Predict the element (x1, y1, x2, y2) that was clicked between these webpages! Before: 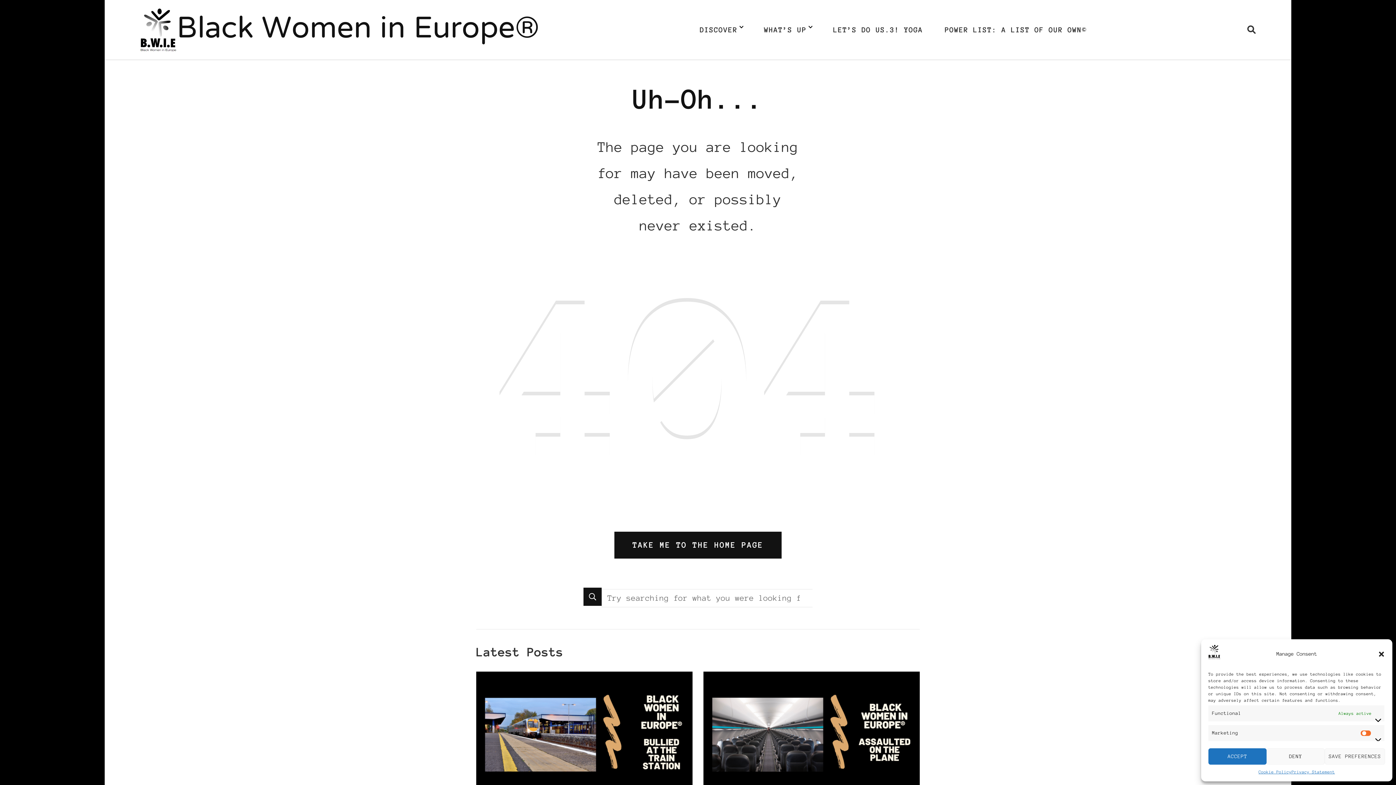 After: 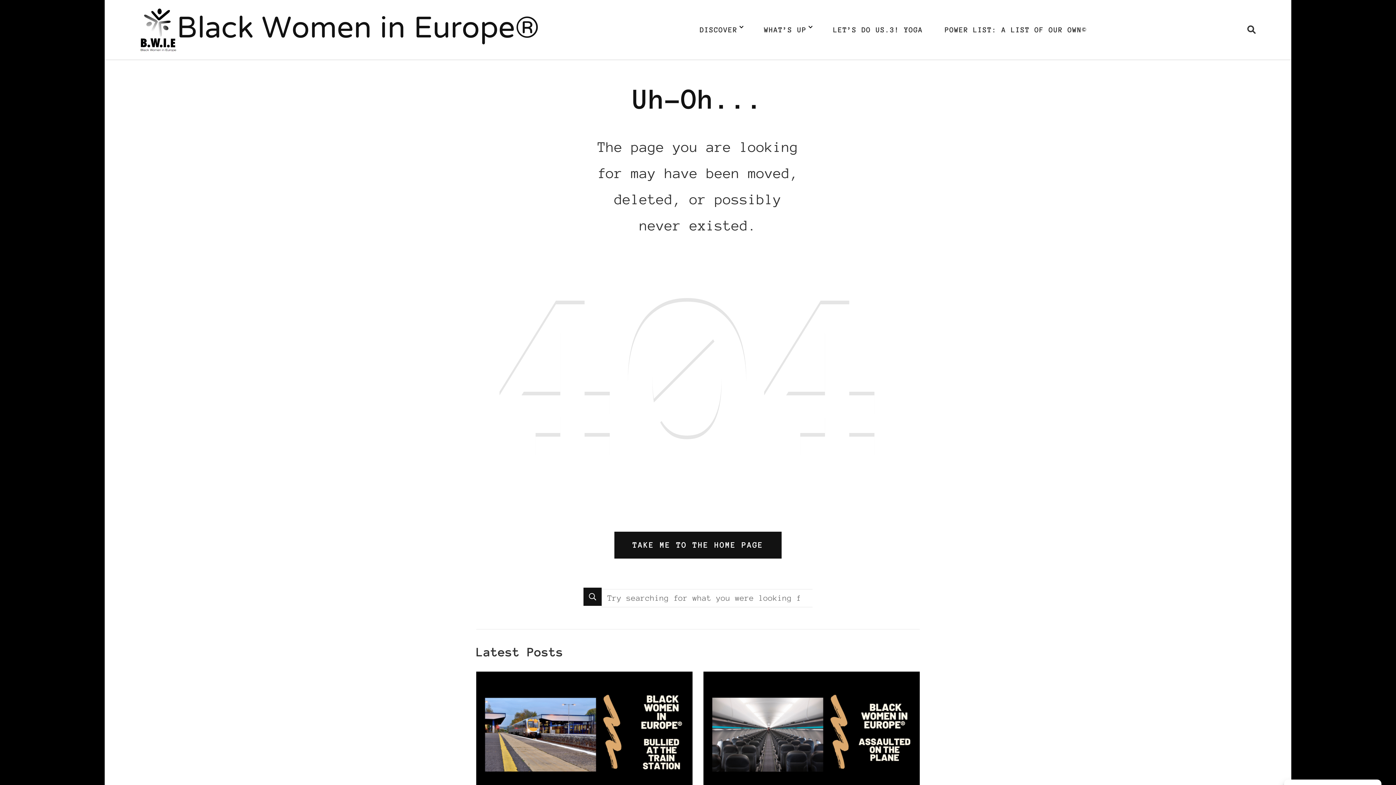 Action: bbox: (1266, 748, 1325, 765) label: DENY